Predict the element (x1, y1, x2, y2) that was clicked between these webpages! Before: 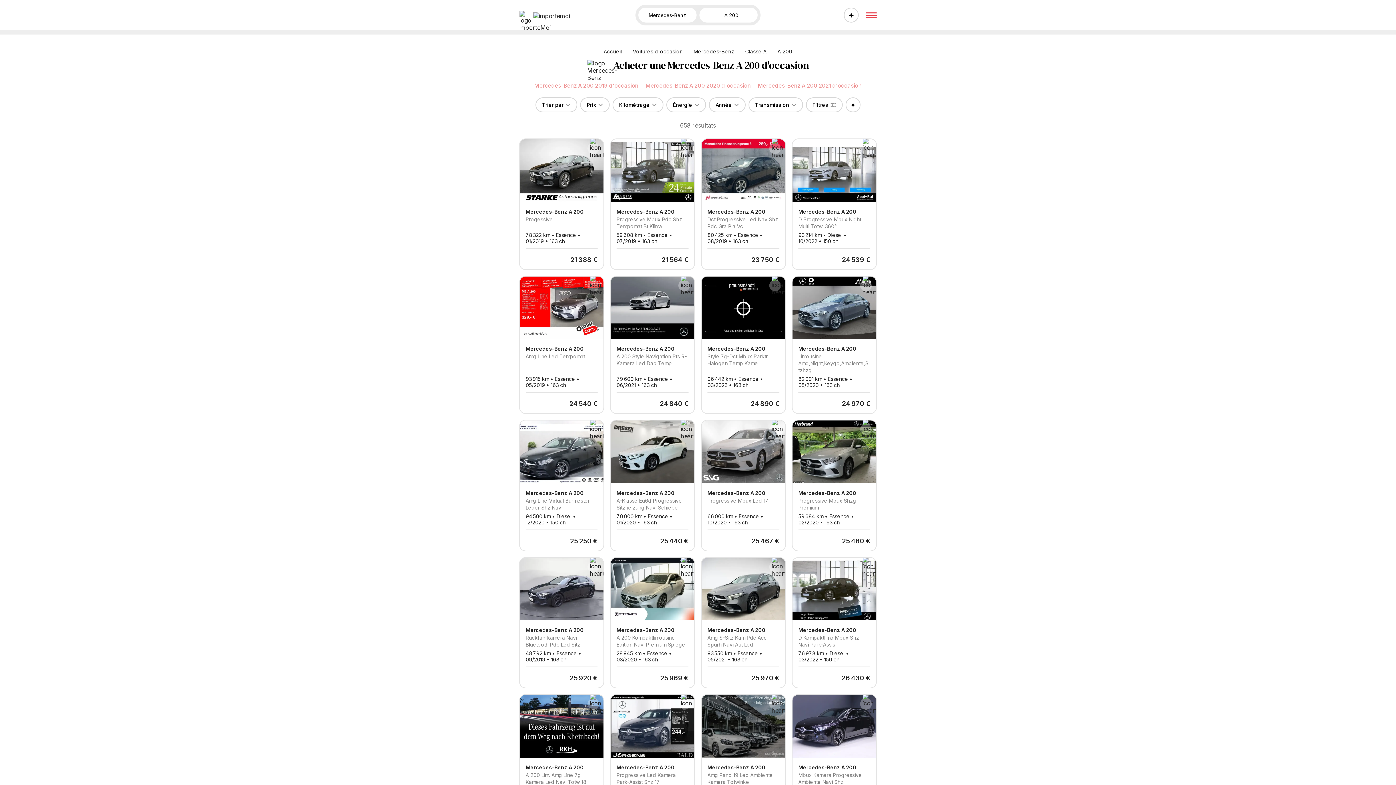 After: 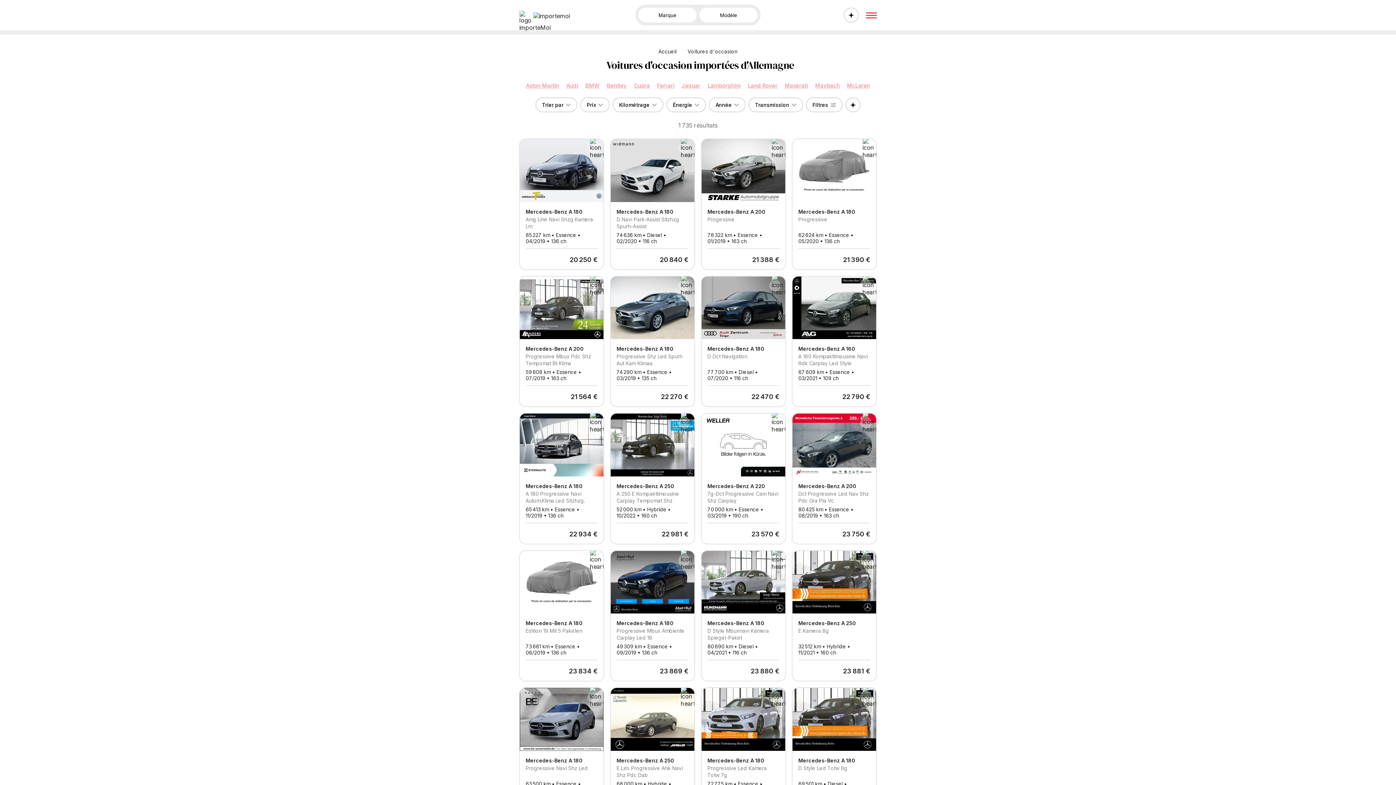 Action: label: Classe A bbox: (745, 48, 766, 54)